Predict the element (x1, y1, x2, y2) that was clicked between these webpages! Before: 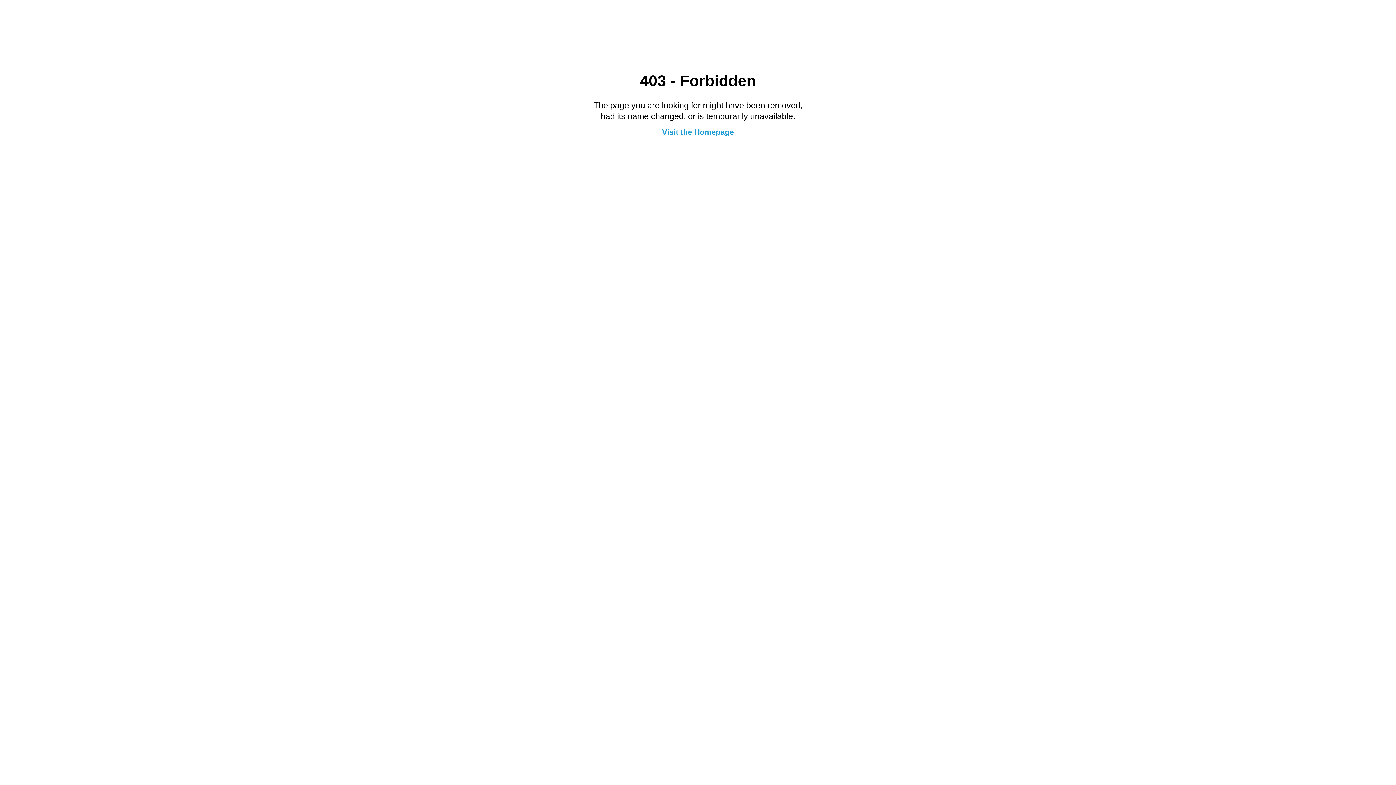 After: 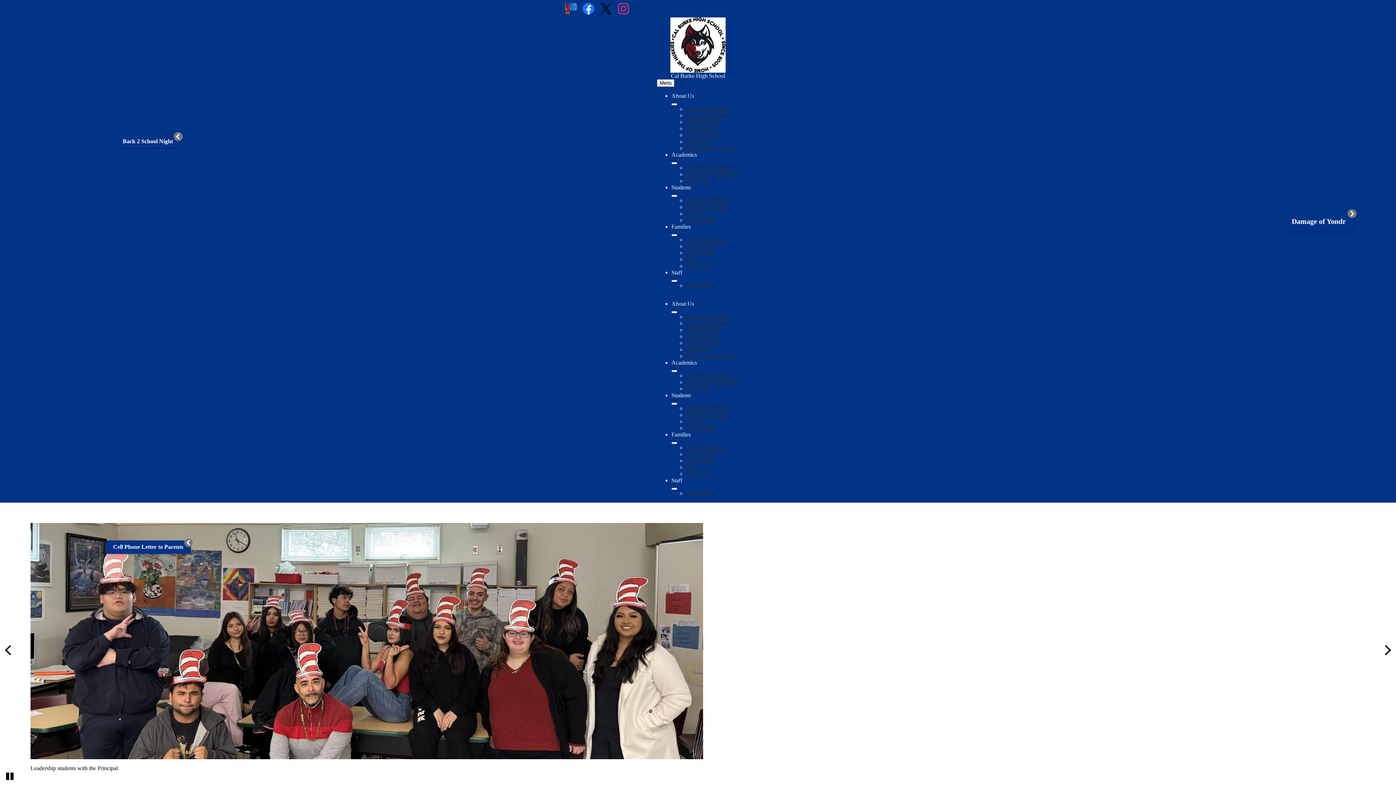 Action: label: Visit the Homepage bbox: (662, 127, 734, 136)